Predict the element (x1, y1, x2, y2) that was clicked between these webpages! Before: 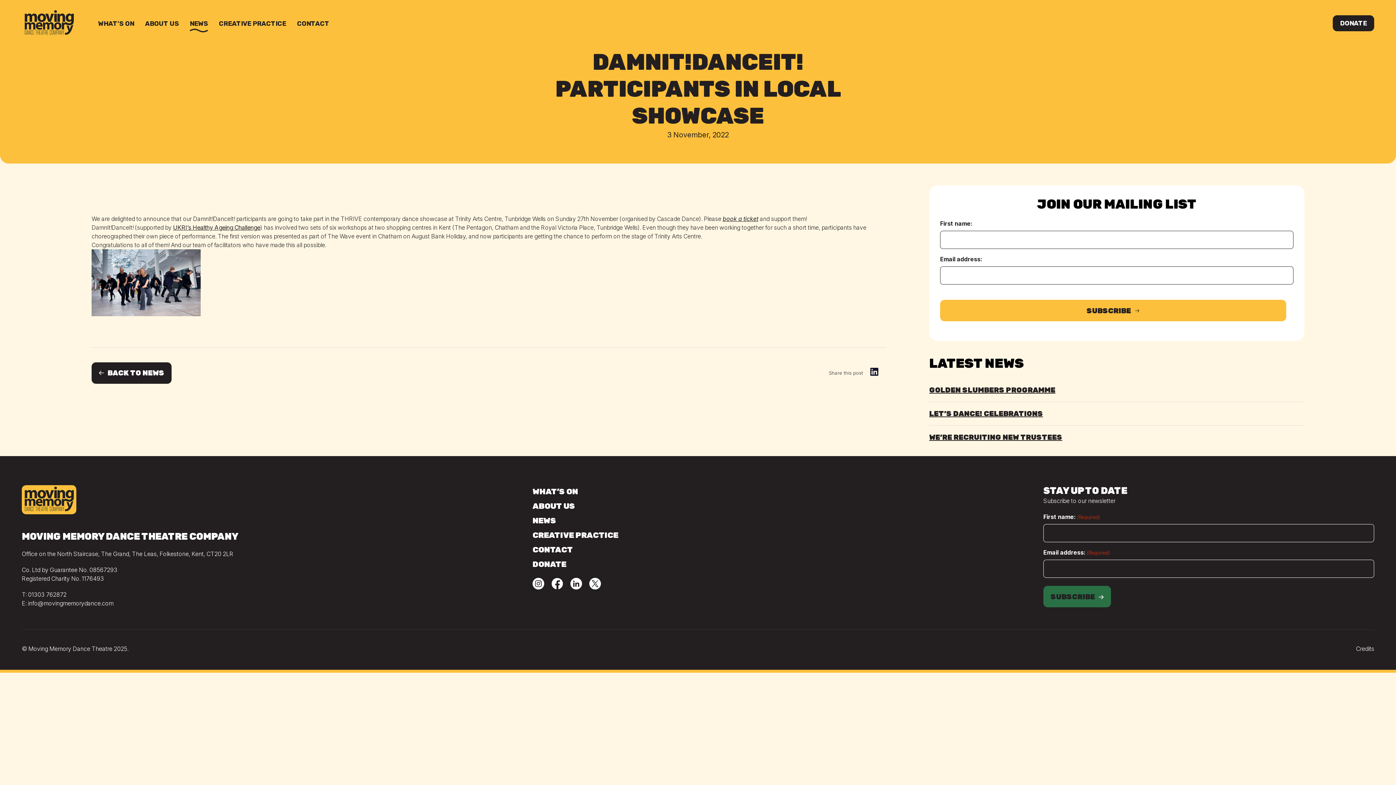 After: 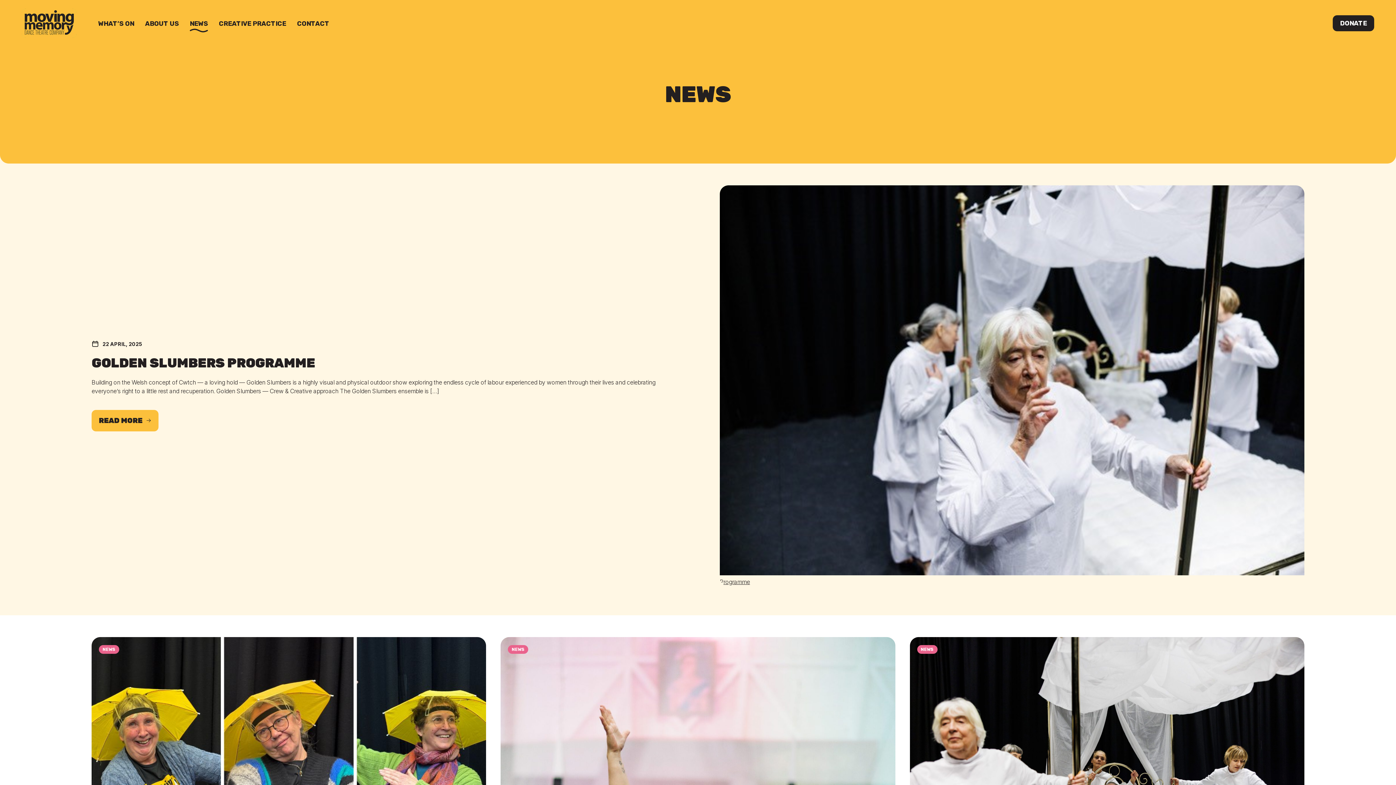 Action: bbox: (91, 362, 171, 383) label: BACK TO NEWS